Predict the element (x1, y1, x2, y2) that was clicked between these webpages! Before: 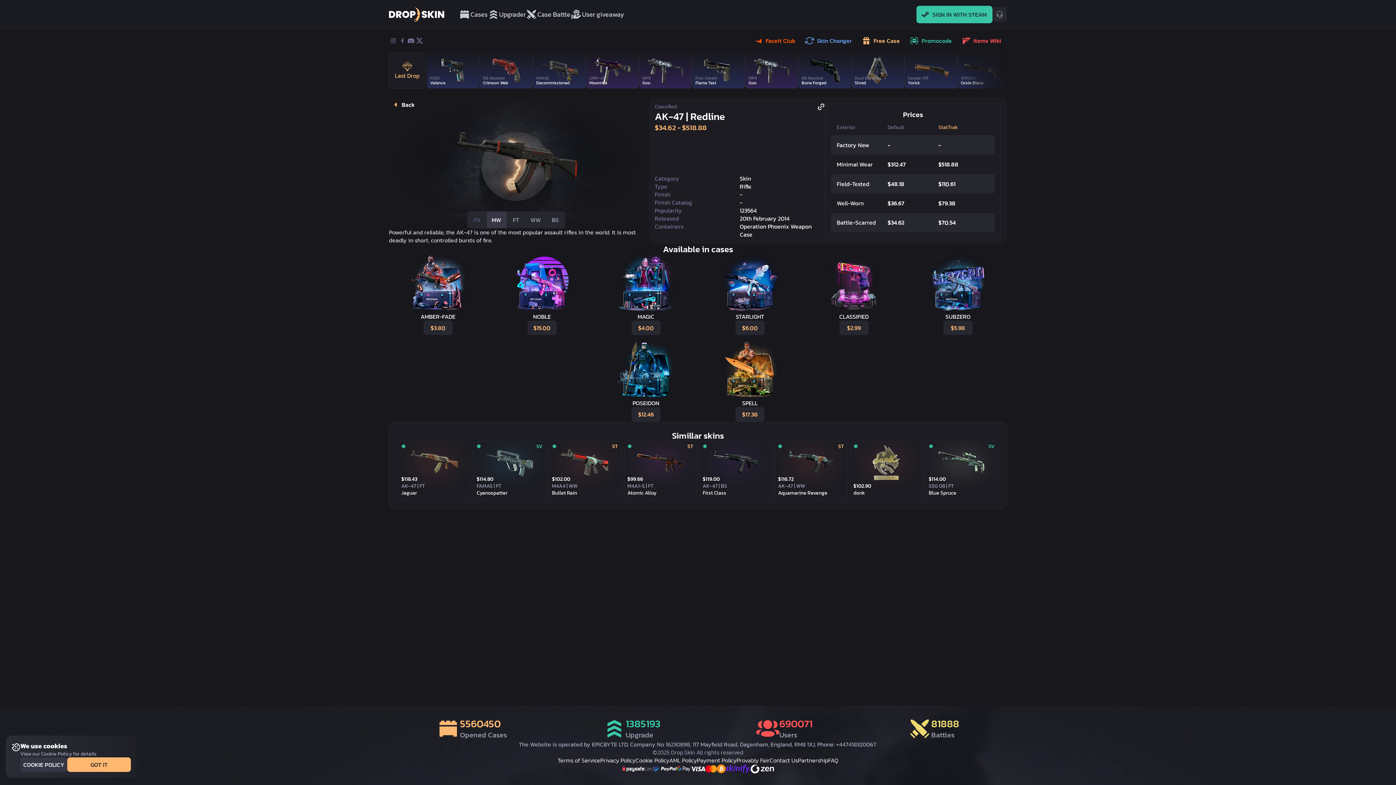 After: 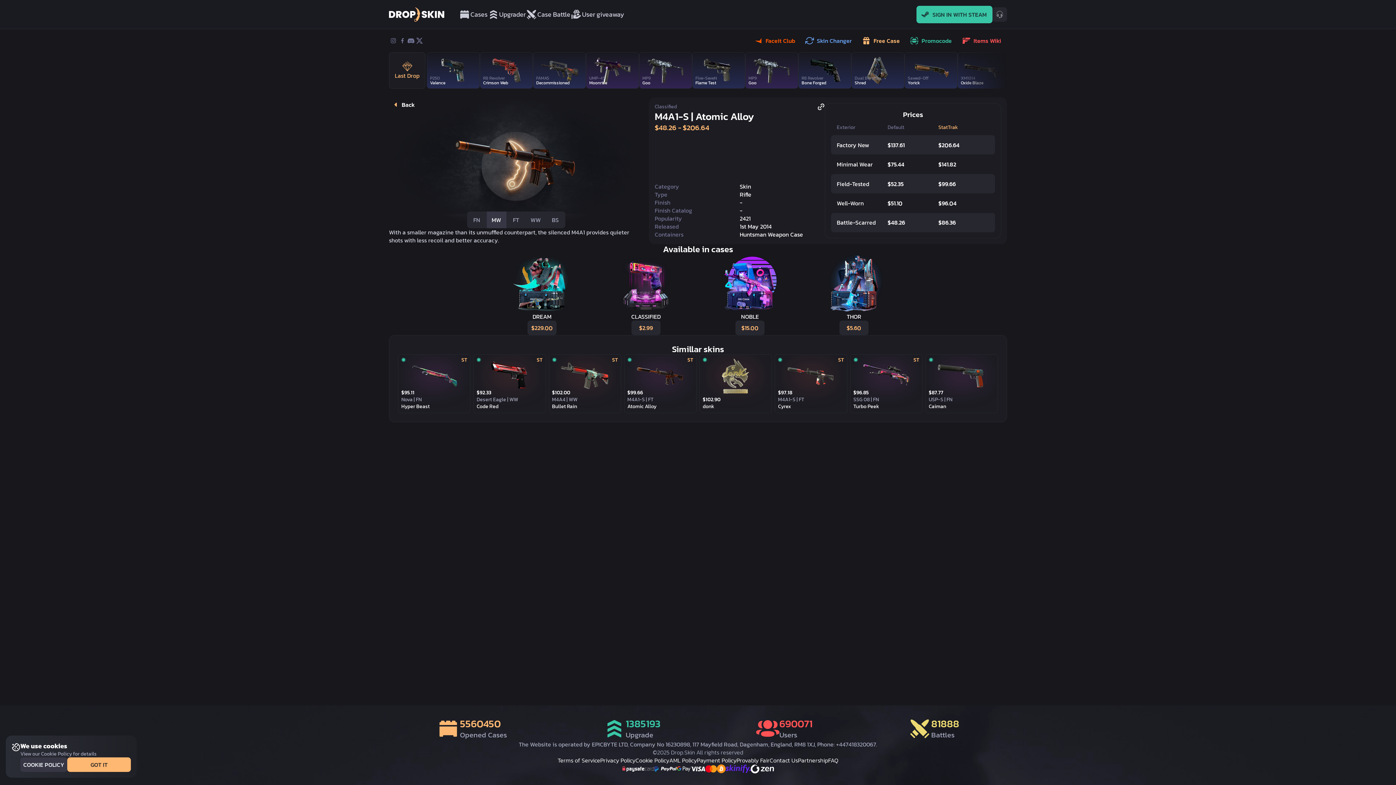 Action: bbox: (624, 441, 696, 500) label: ST

$99.66

M4A1-S | FT

Atomic Alloy